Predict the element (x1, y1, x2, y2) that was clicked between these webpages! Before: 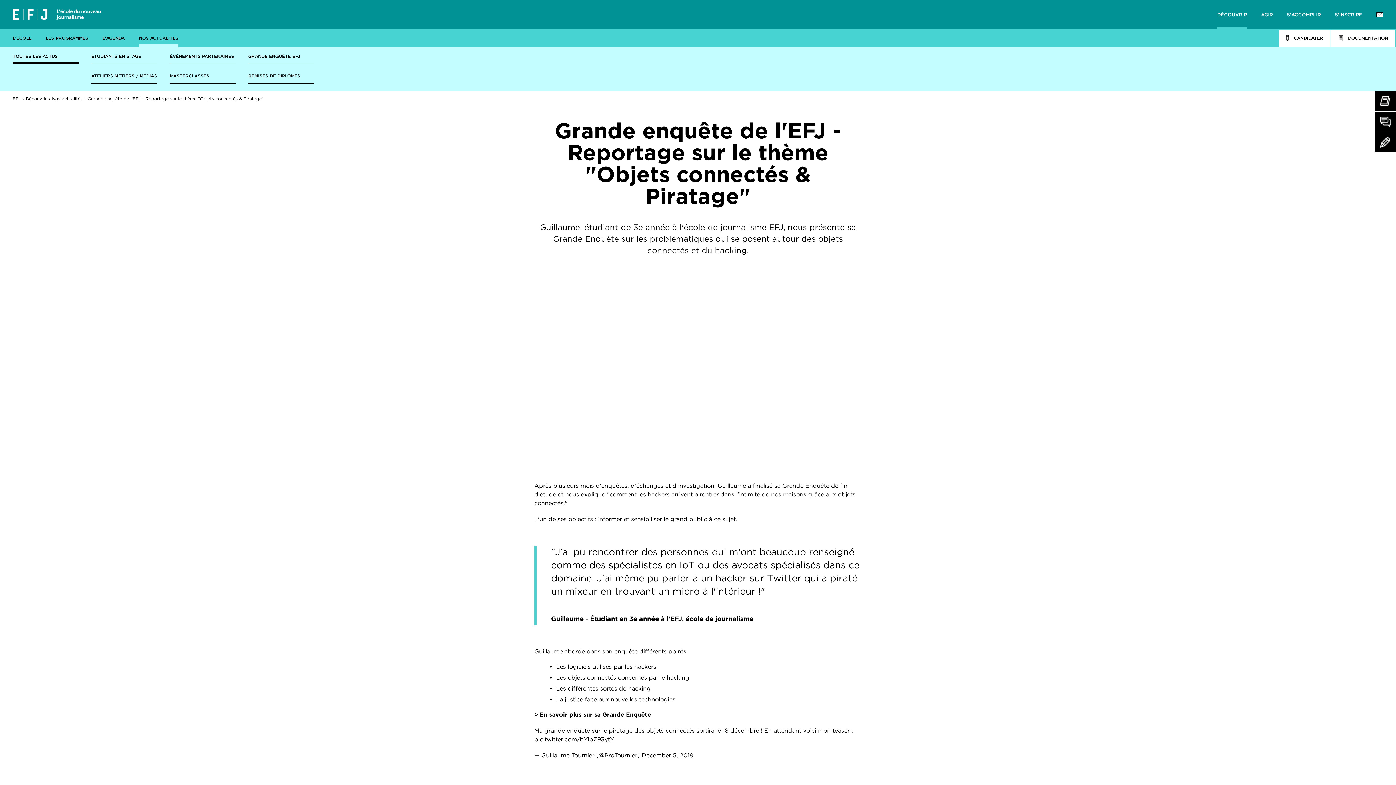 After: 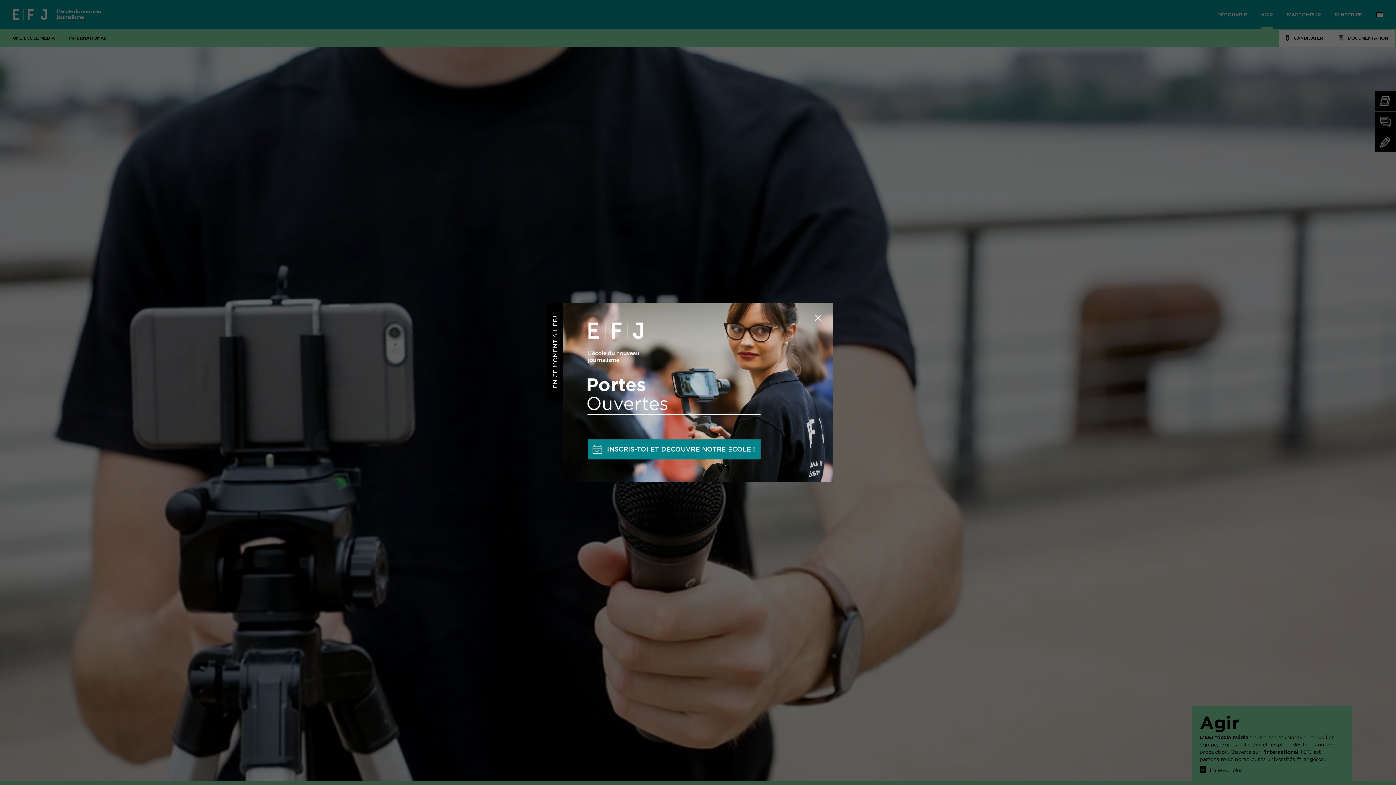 Action: label: AGIR bbox: (1261, 0, 1273, 29)